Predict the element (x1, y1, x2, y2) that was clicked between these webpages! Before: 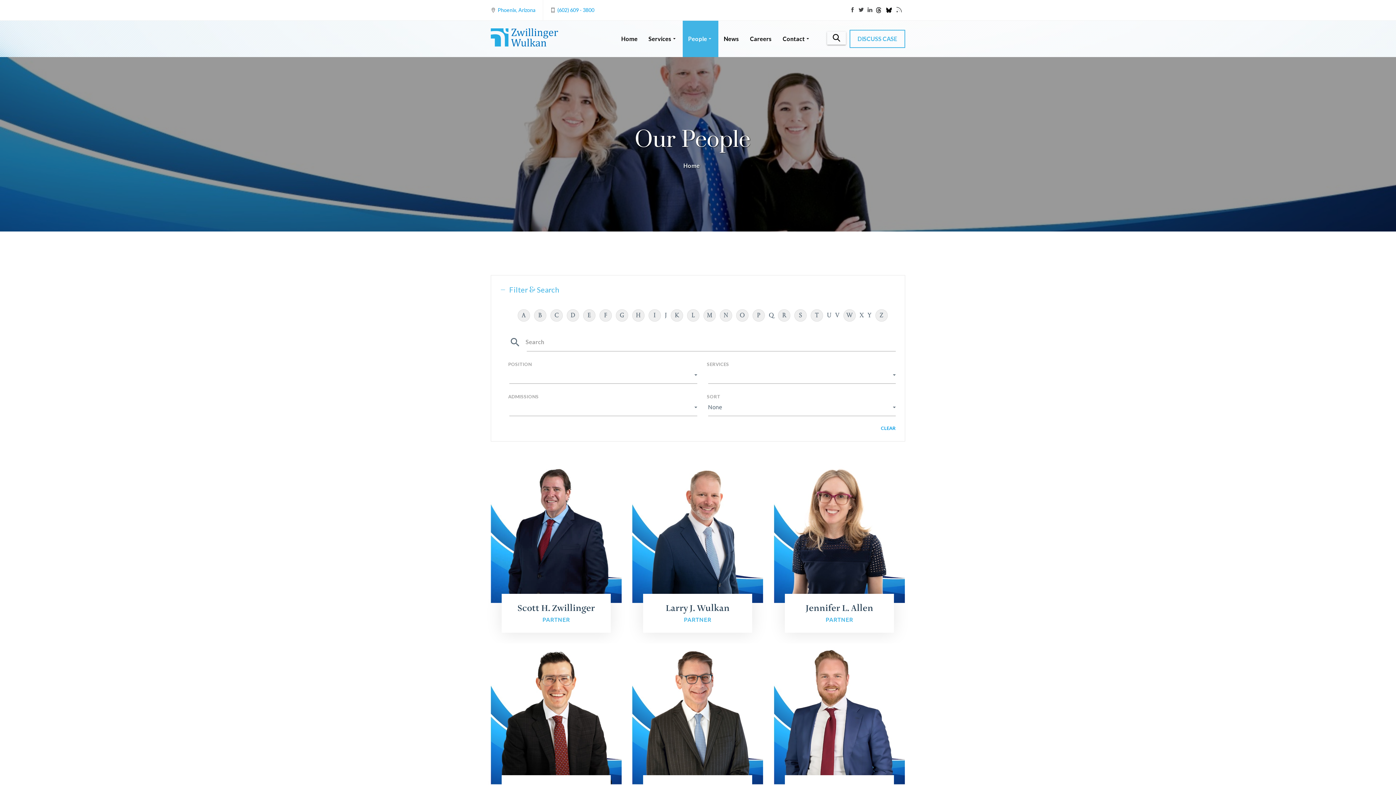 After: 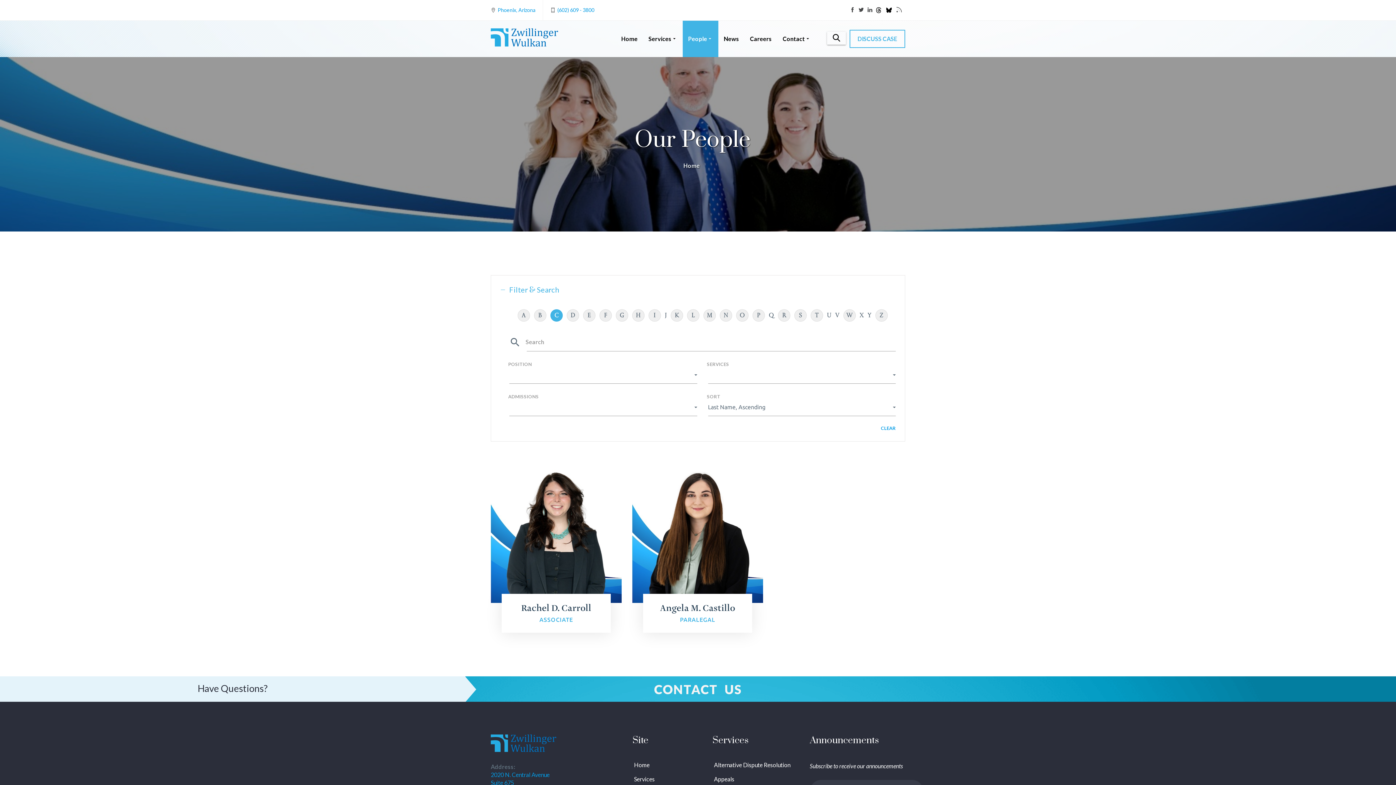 Action: bbox: (550, 309, 562, 321) label: C